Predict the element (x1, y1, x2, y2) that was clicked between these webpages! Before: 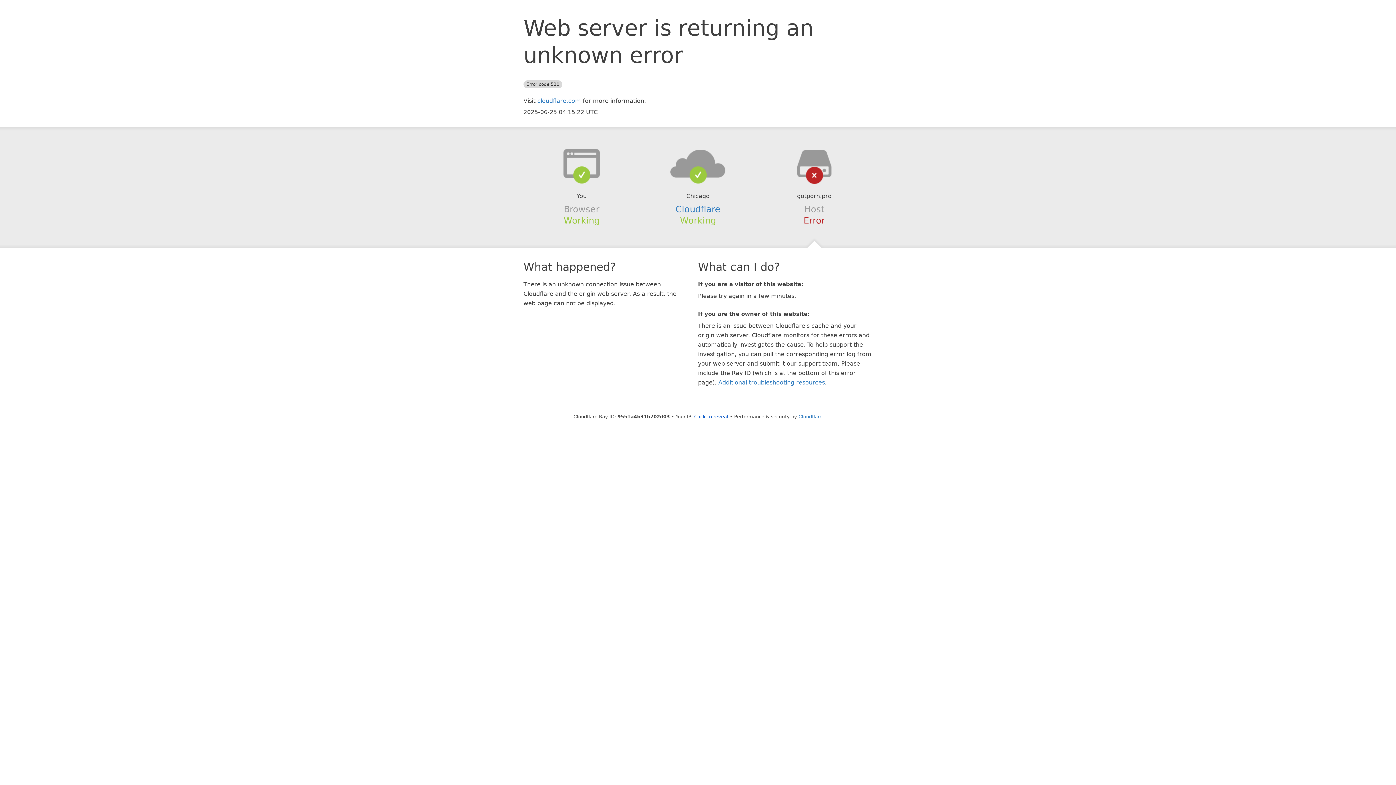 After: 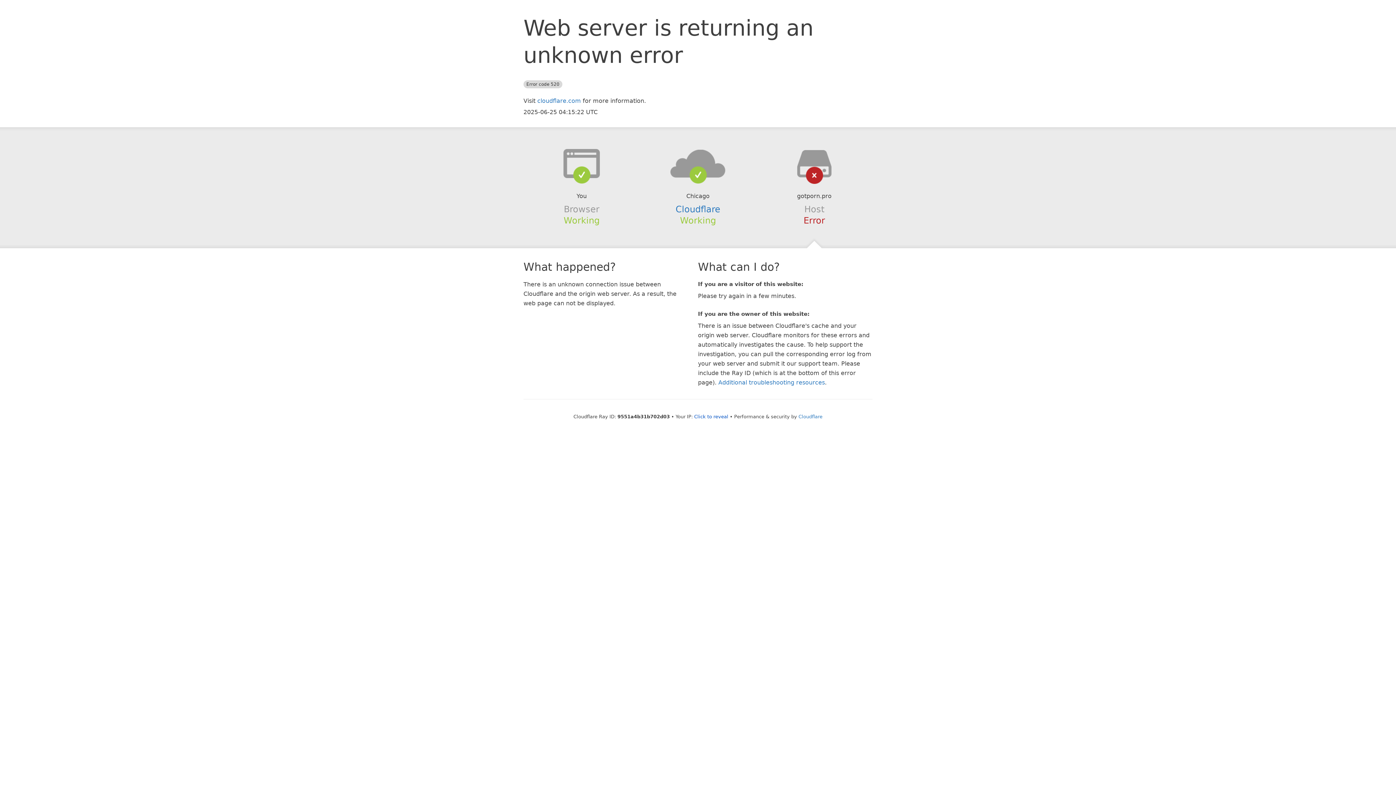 Action: bbox: (639, 148, 756, 178)